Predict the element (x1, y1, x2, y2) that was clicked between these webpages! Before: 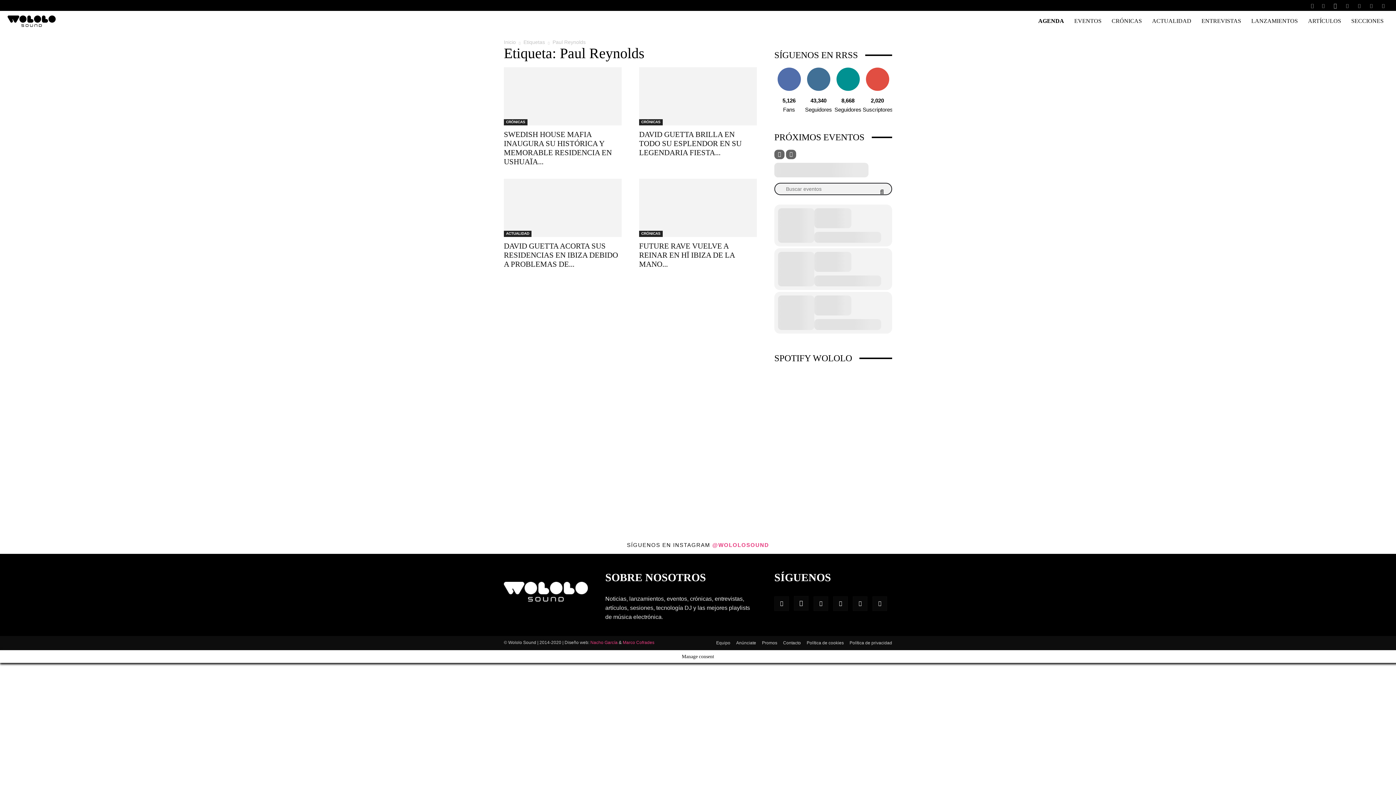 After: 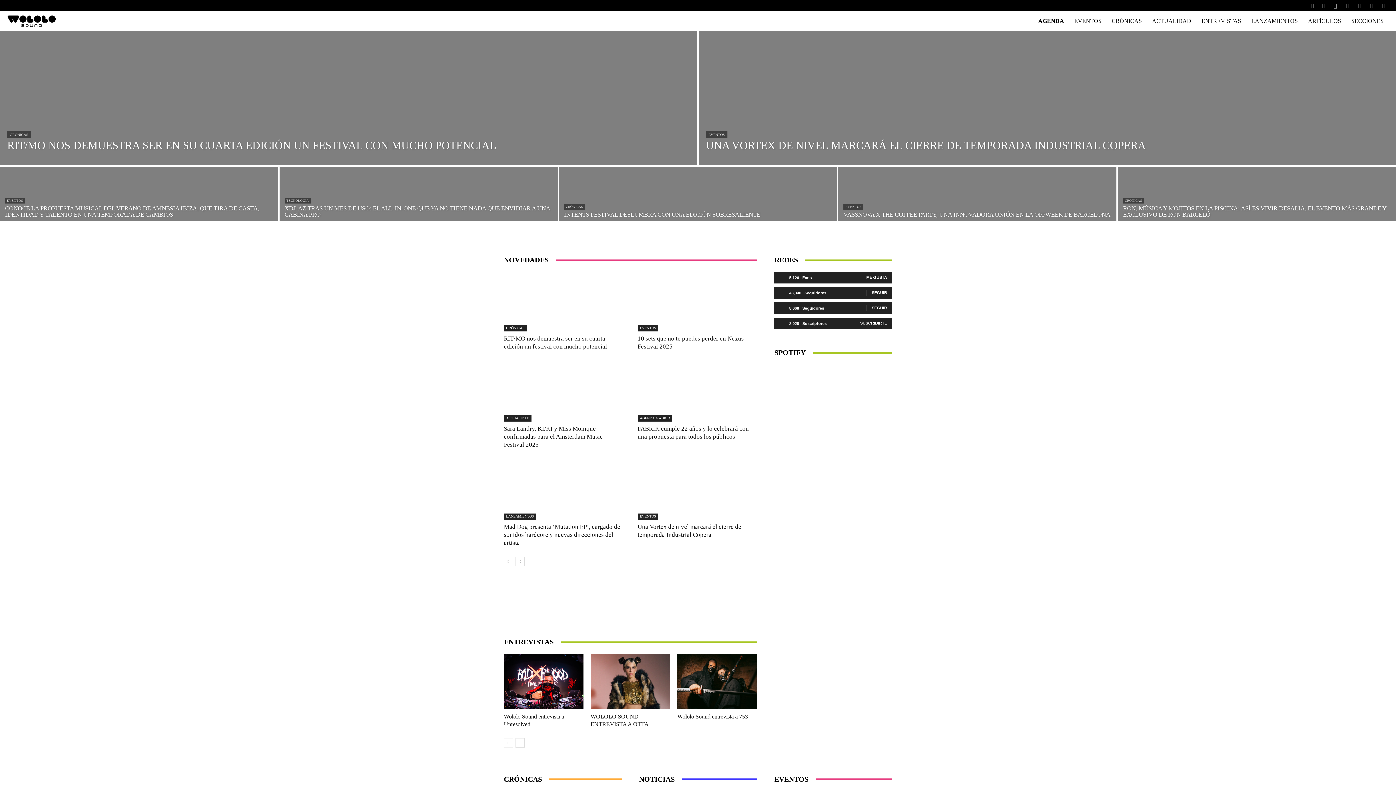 Action: label: Logo bbox: (7, 17, 56, 24)